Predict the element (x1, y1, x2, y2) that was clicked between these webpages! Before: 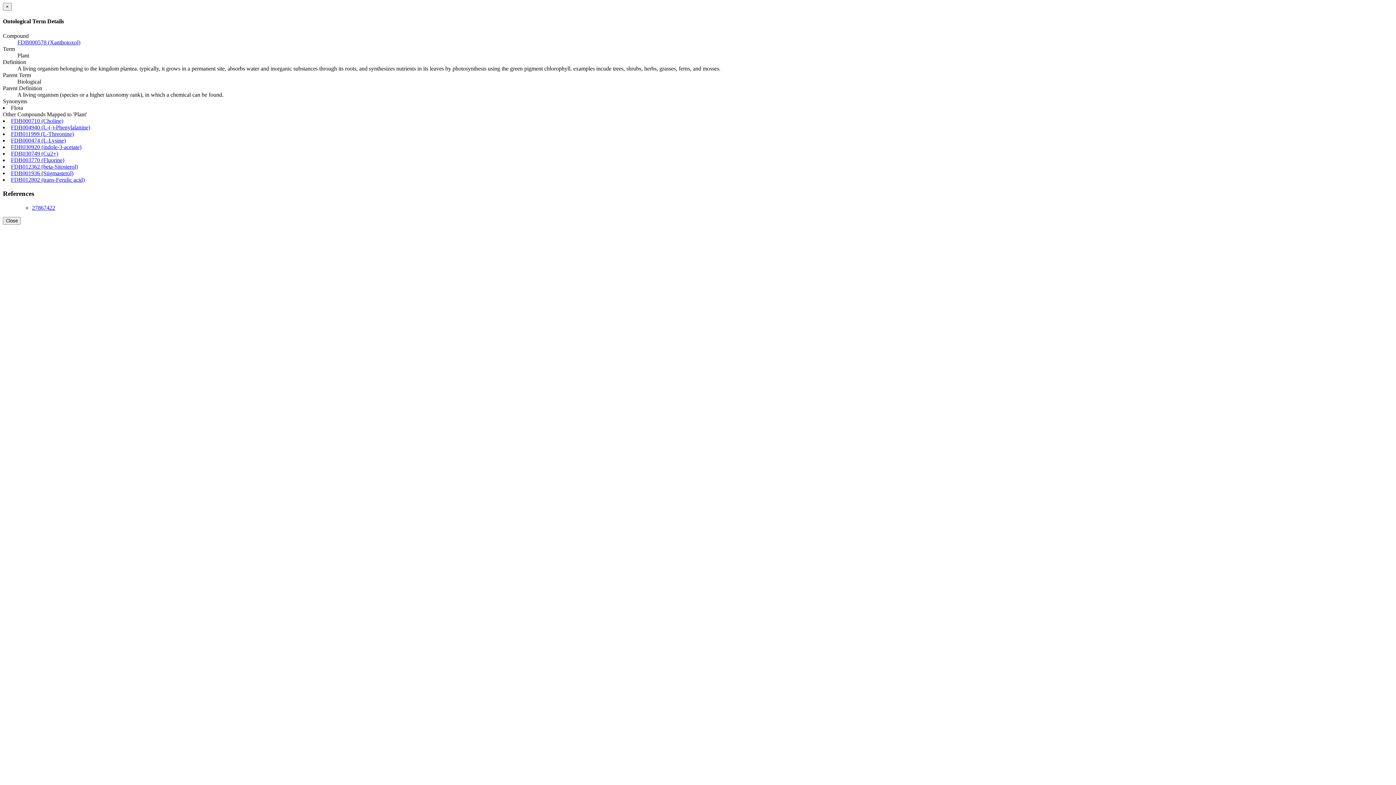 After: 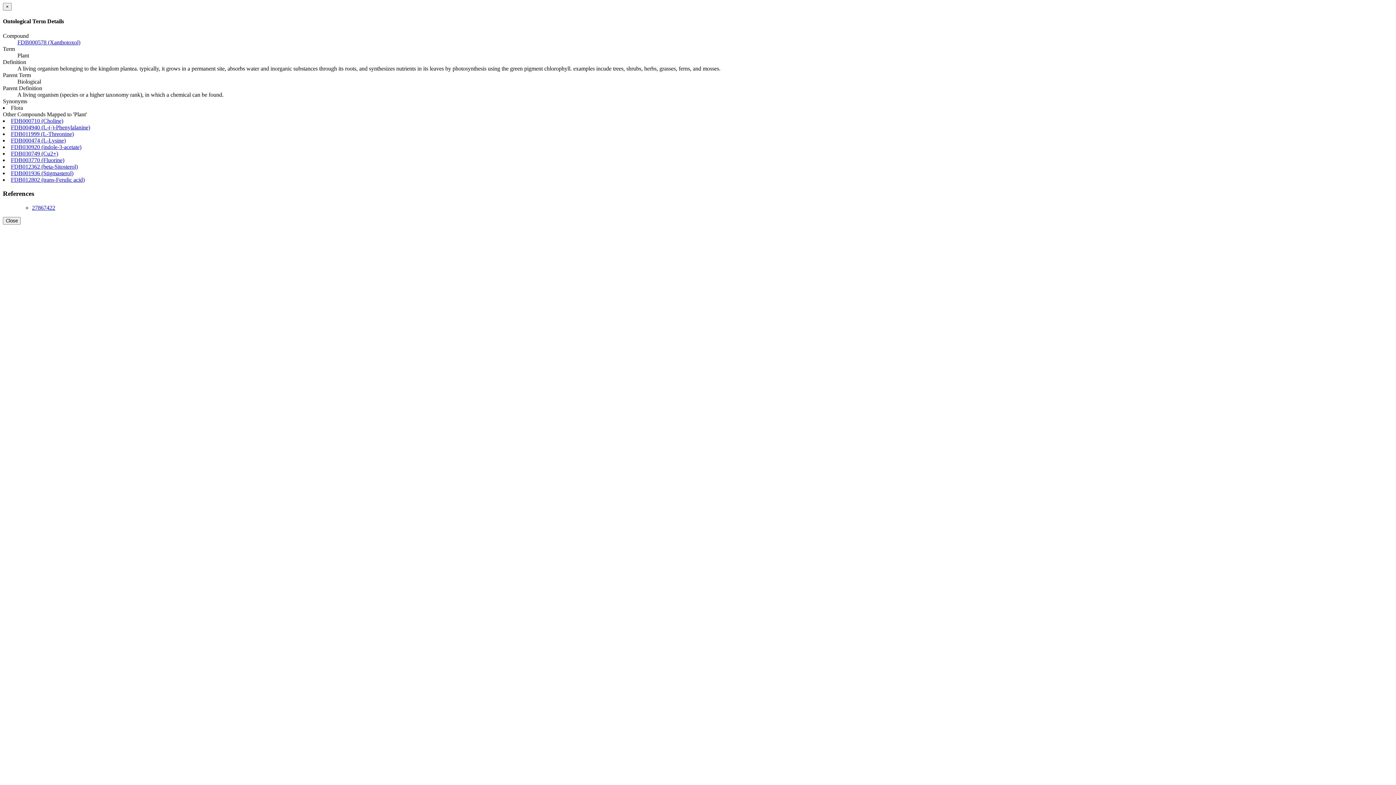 Action: bbox: (10, 170, 73, 176) label: FDB001936 (Stigmasterol)